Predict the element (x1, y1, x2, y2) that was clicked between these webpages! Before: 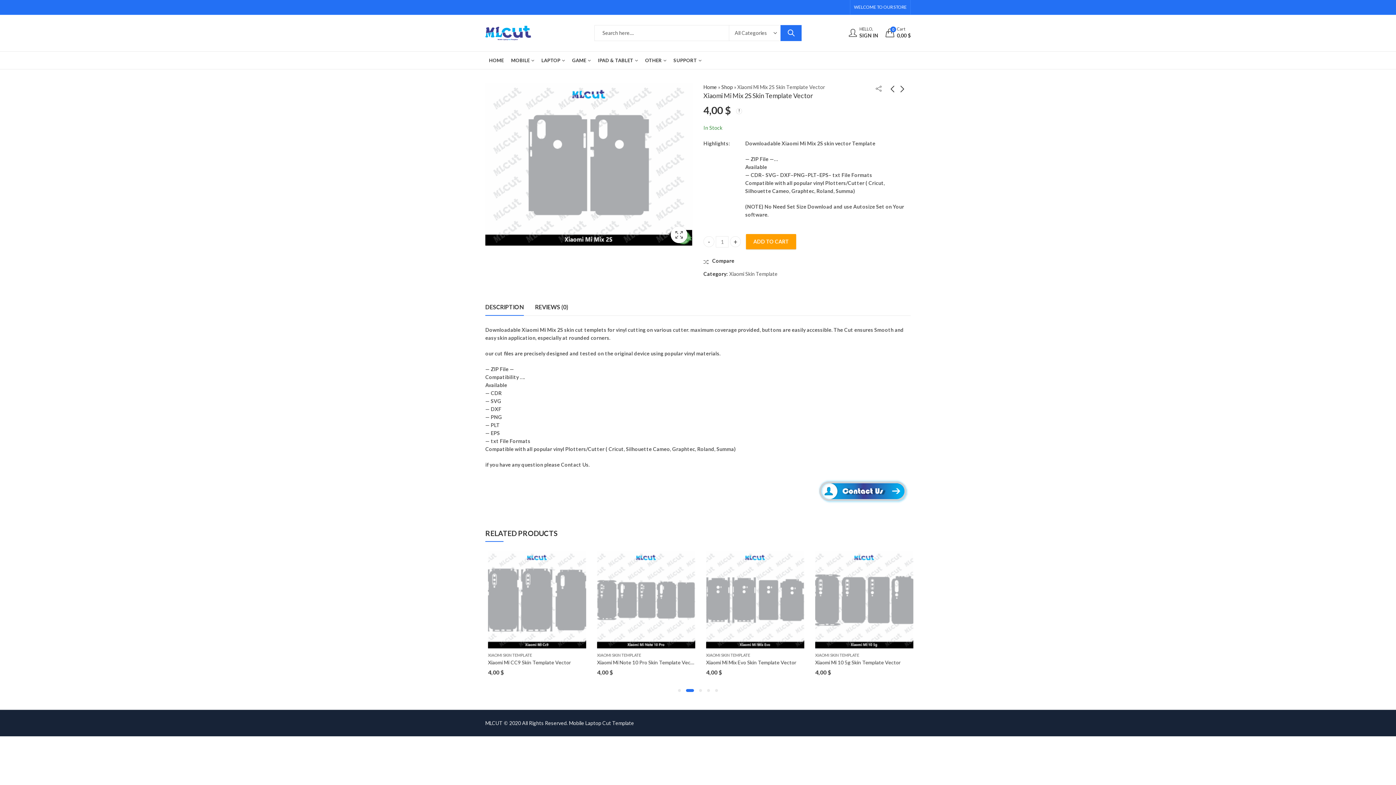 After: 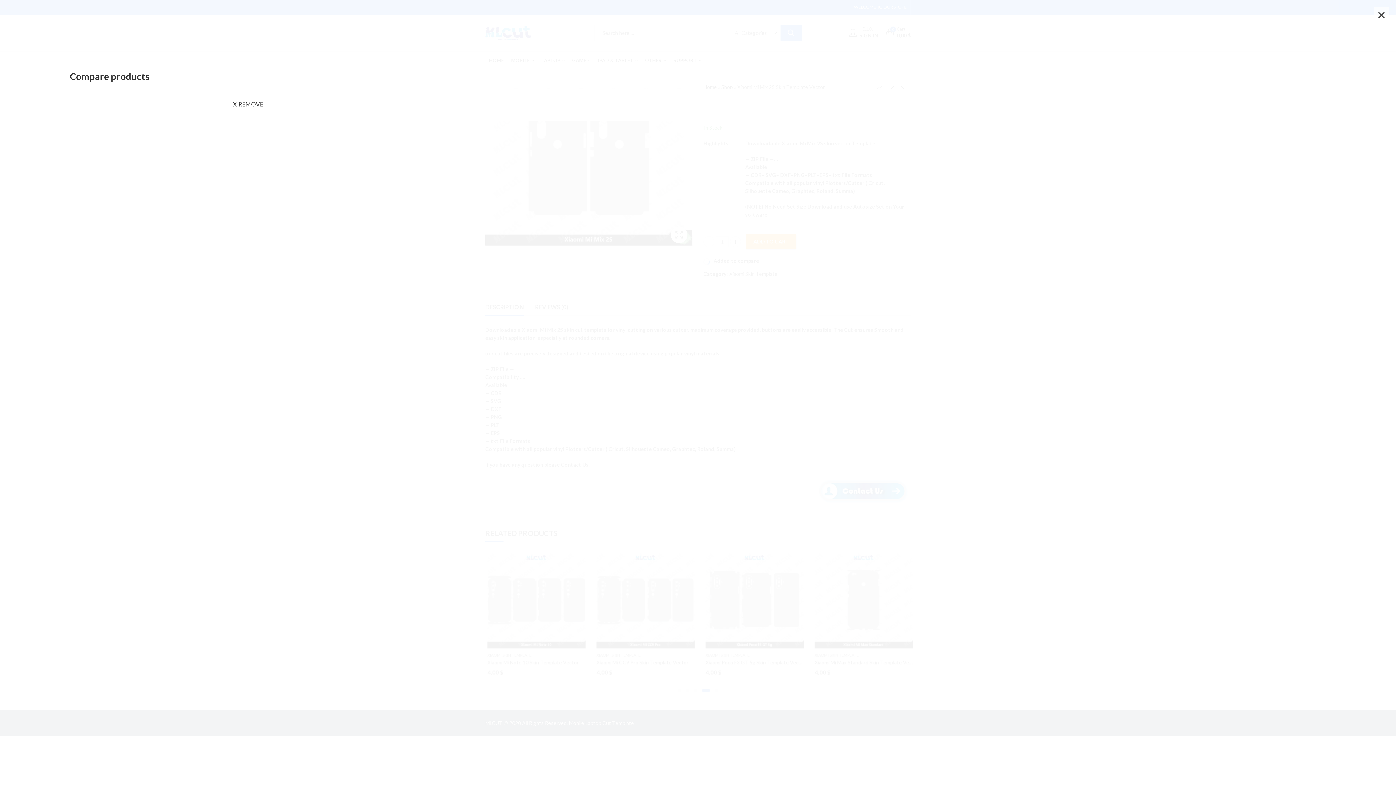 Action: label:  Compare bbox: (703, 257, 734, 265)